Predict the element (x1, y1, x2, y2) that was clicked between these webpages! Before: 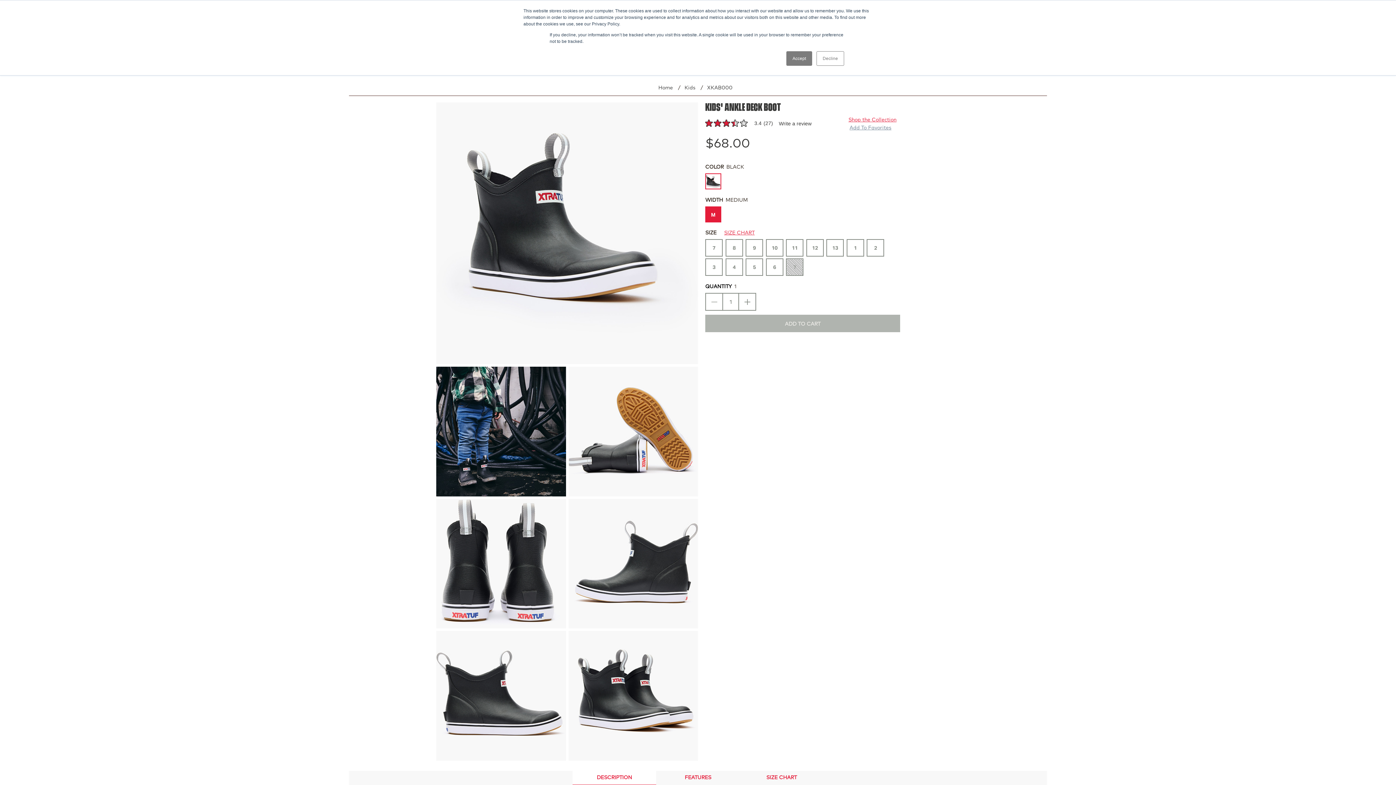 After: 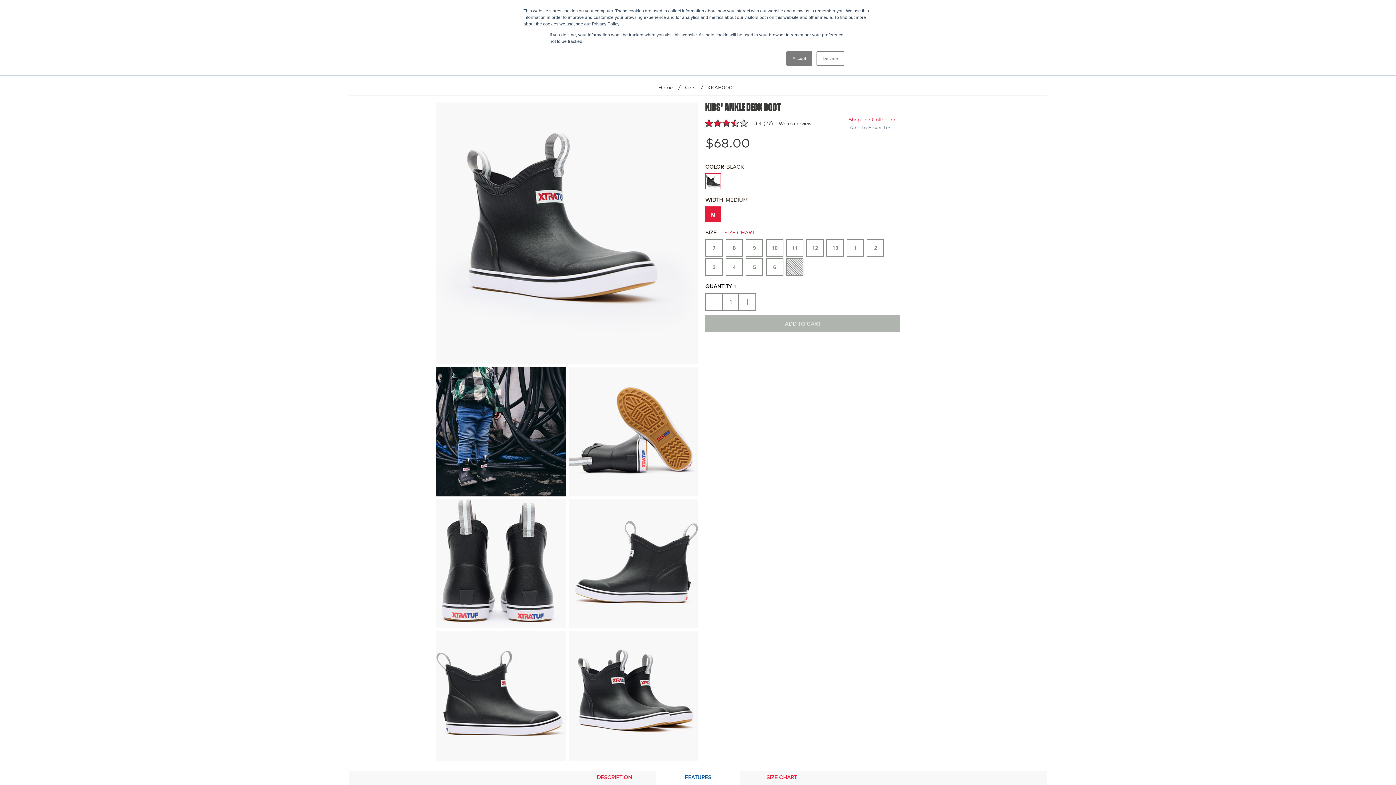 Action: label: FEATURES bbox: (684, 774, 711, 781)